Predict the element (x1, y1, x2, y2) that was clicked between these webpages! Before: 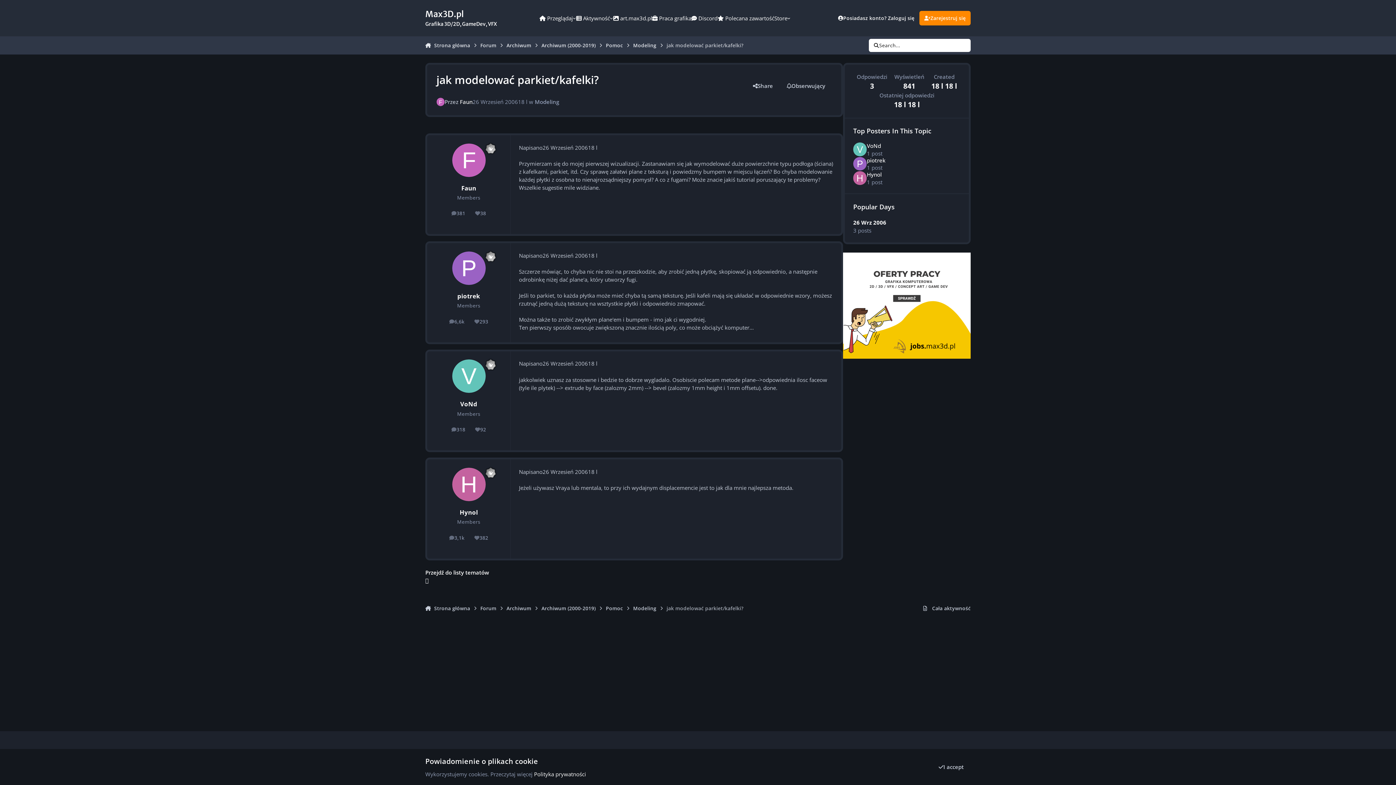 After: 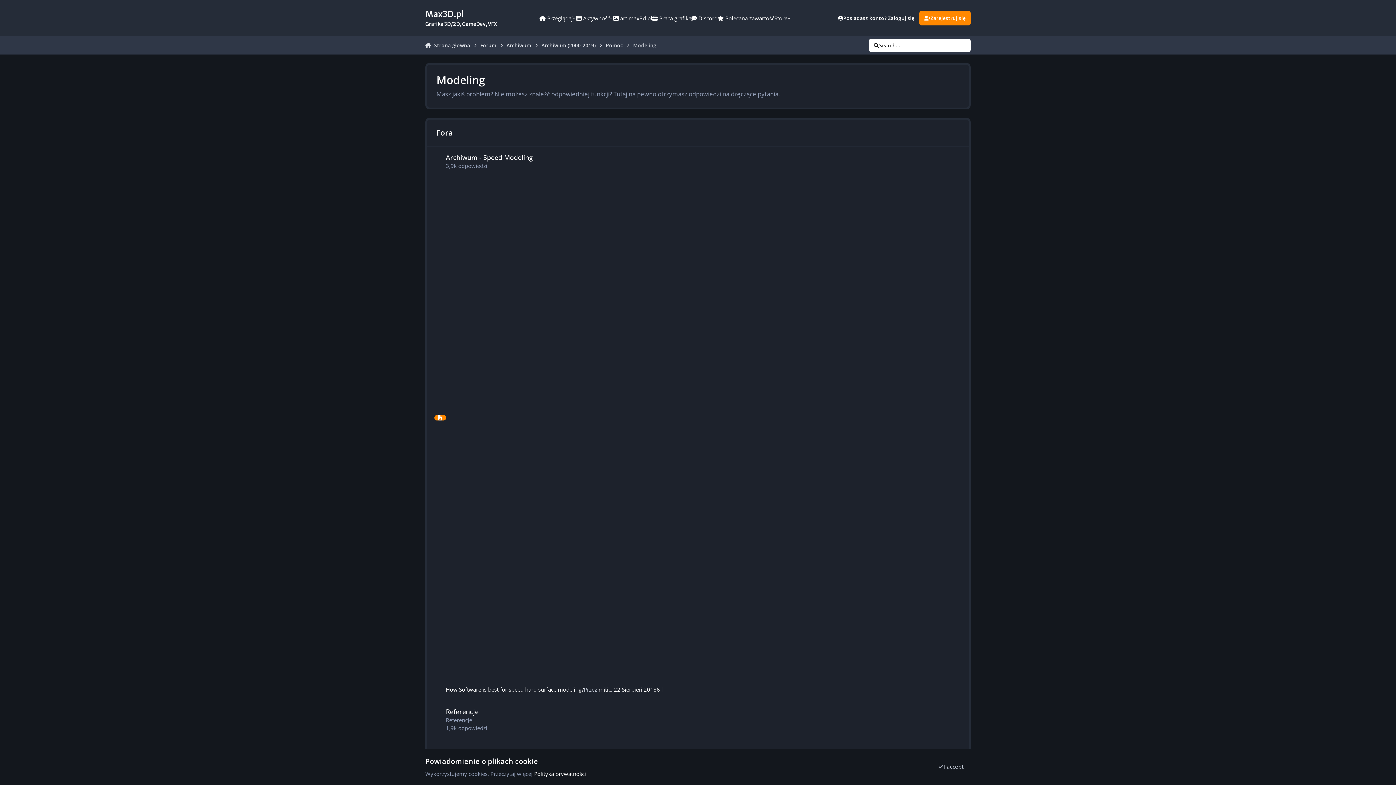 Action: label: Modeling bbox: (633, 601, 656, 616)